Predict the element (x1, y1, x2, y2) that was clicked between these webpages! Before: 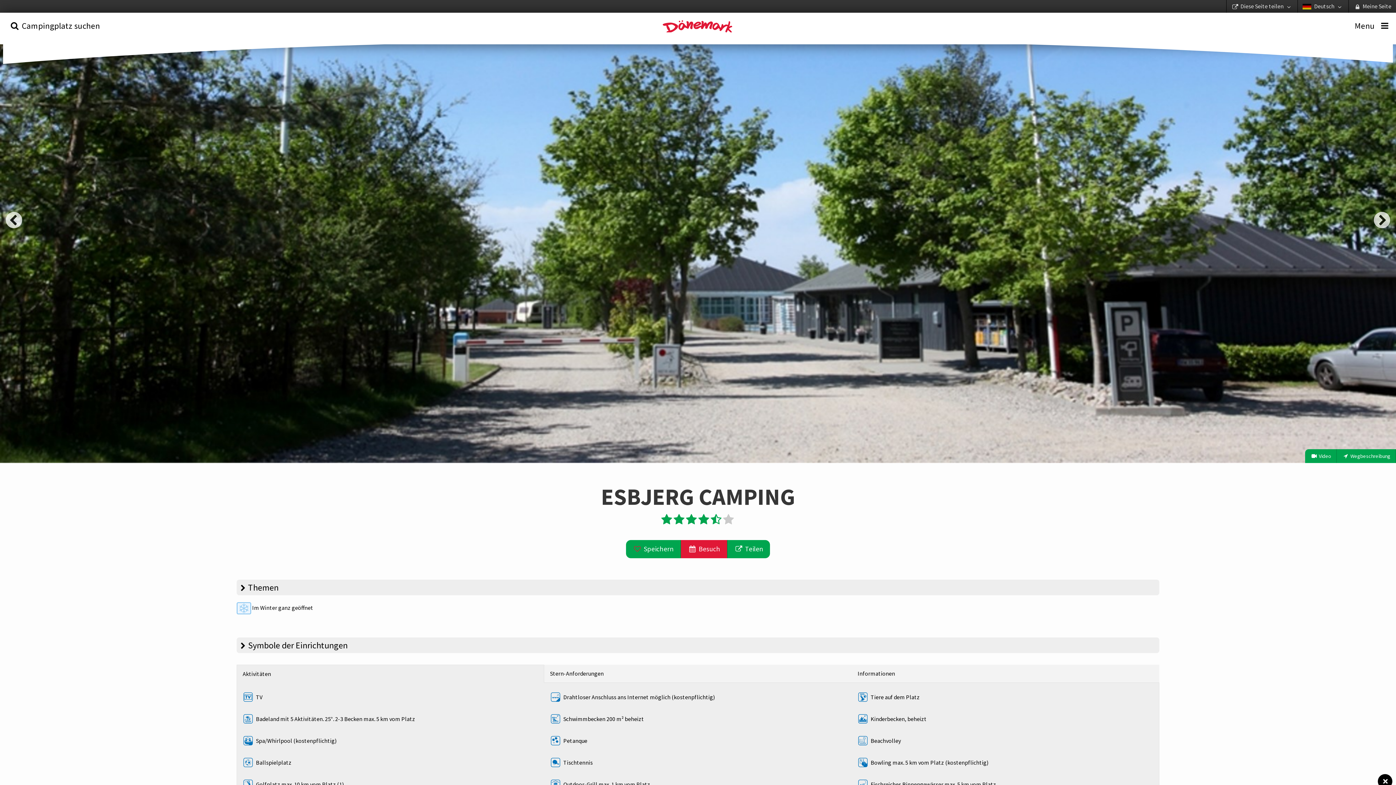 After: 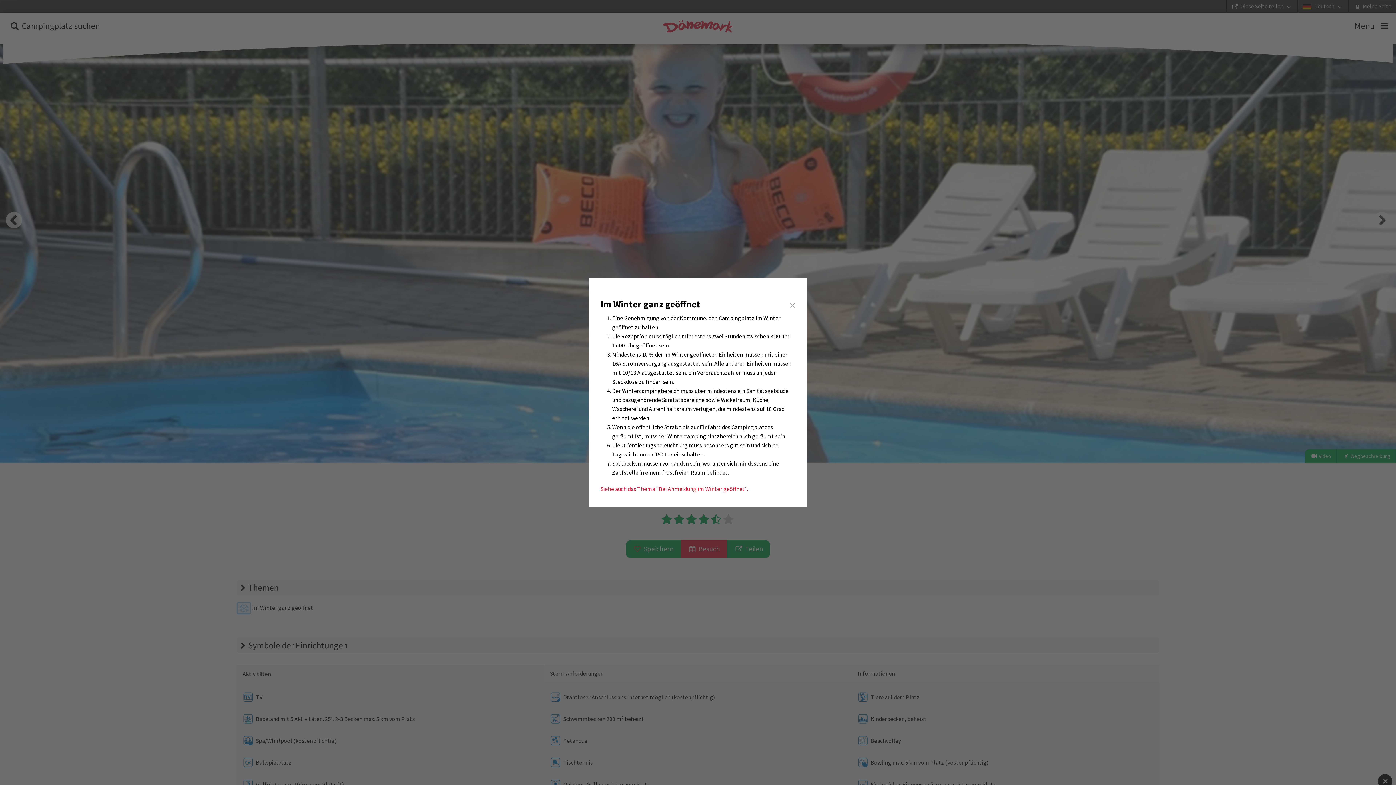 Action: bbox: (236, 604, 313, 611) label:  Im Winter ganz geöffnet